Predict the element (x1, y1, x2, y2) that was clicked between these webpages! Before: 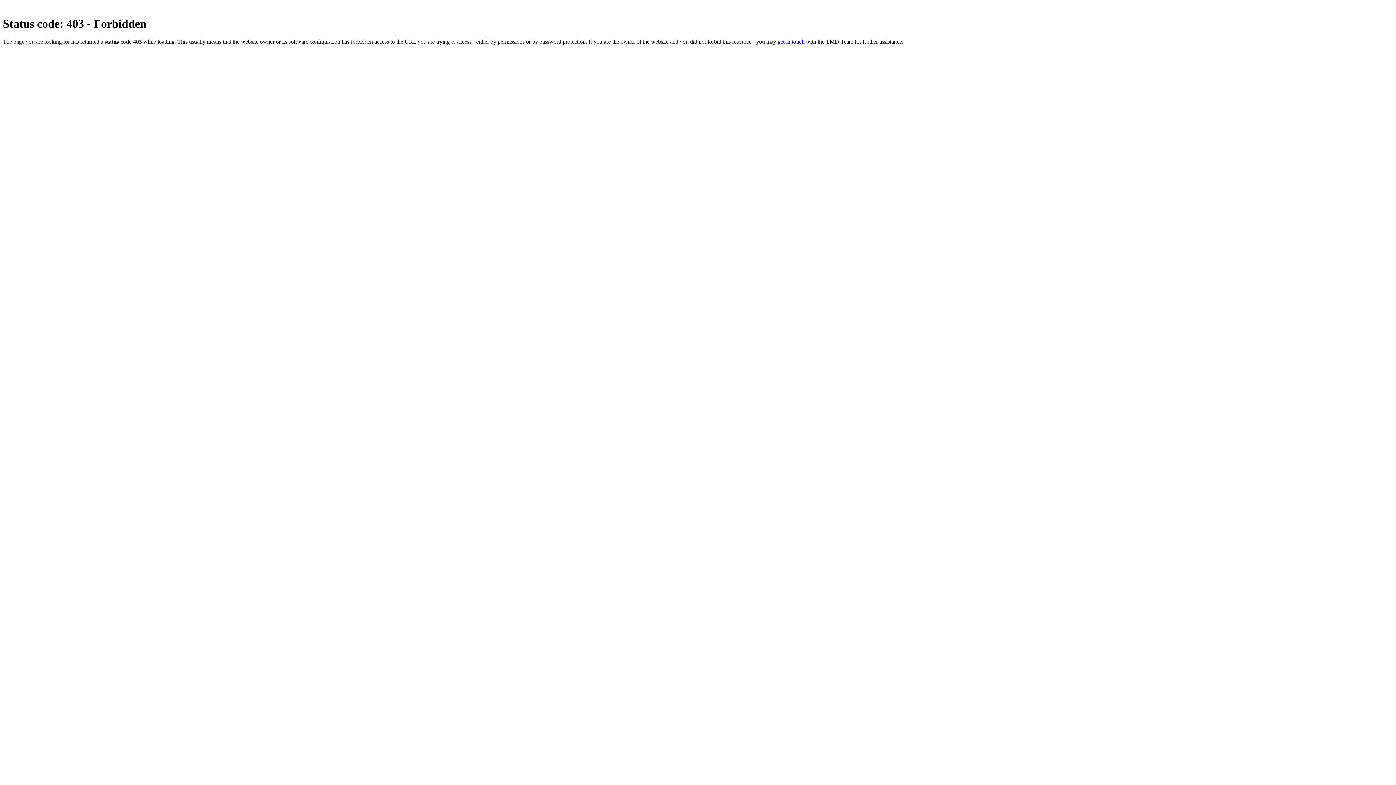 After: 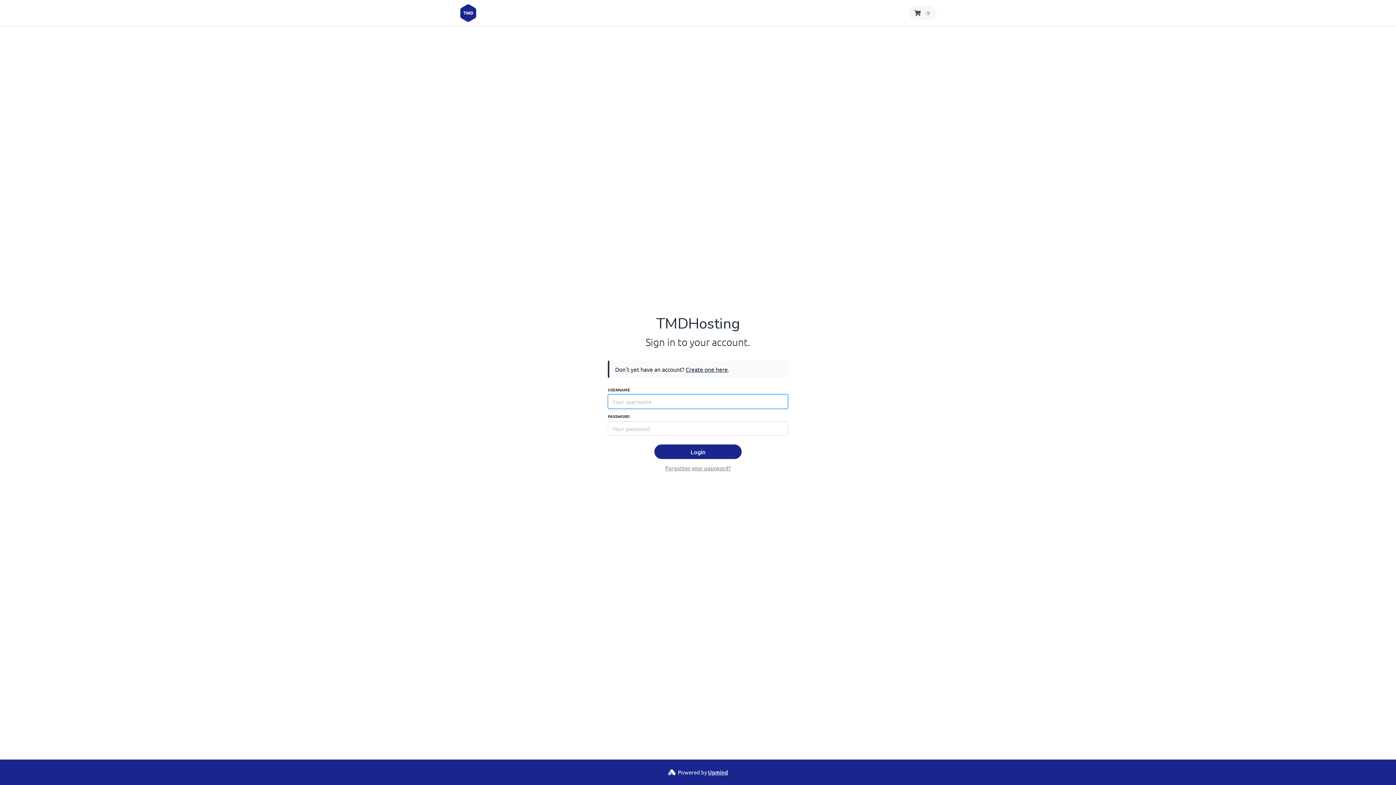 Action: label: get in touch bbox: (777, 38, 804, 44)